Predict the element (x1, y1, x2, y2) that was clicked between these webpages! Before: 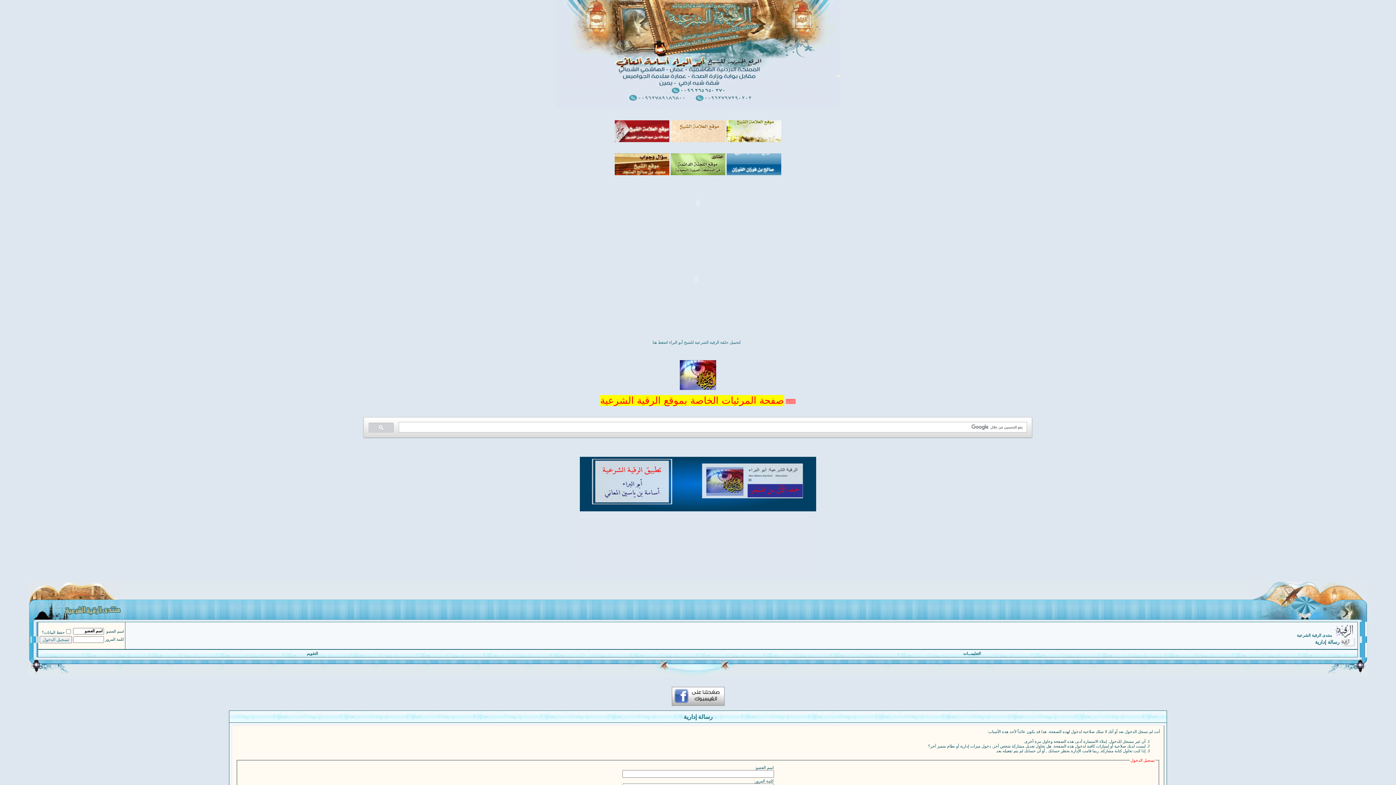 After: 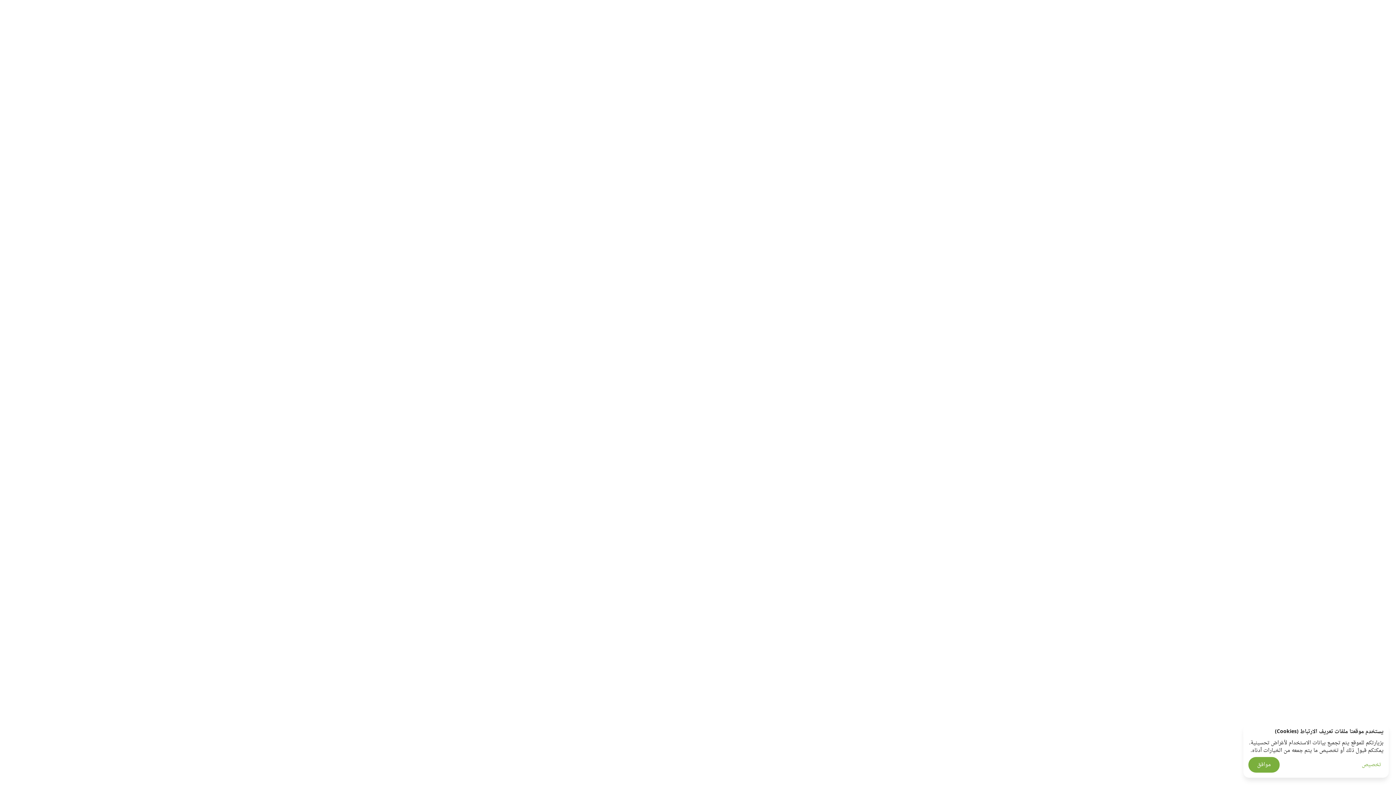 Action: bbox: (614, 171, 669, 176)